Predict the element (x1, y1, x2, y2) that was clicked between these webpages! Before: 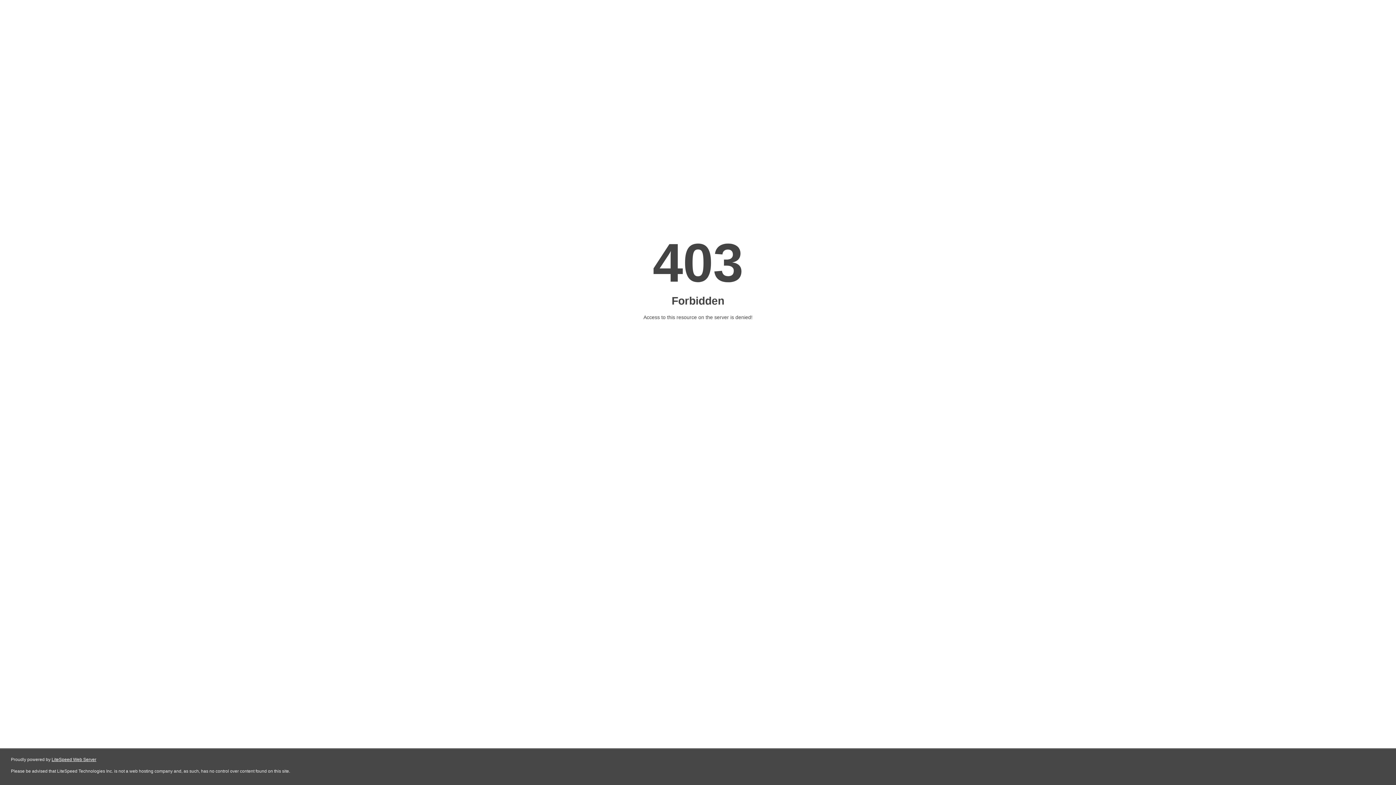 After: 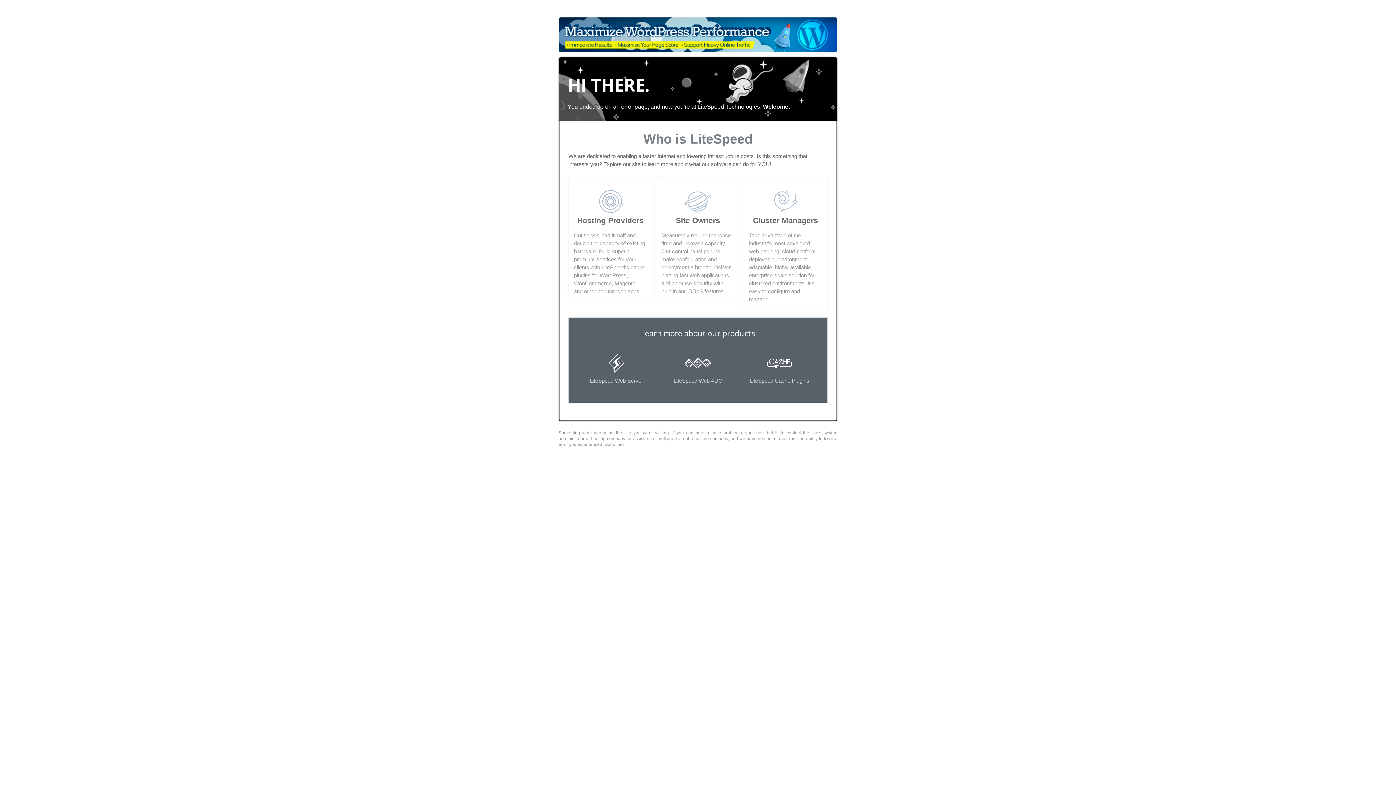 Action: bbox: (51, 757, 96, 762) label: LiteSpeed Web Server